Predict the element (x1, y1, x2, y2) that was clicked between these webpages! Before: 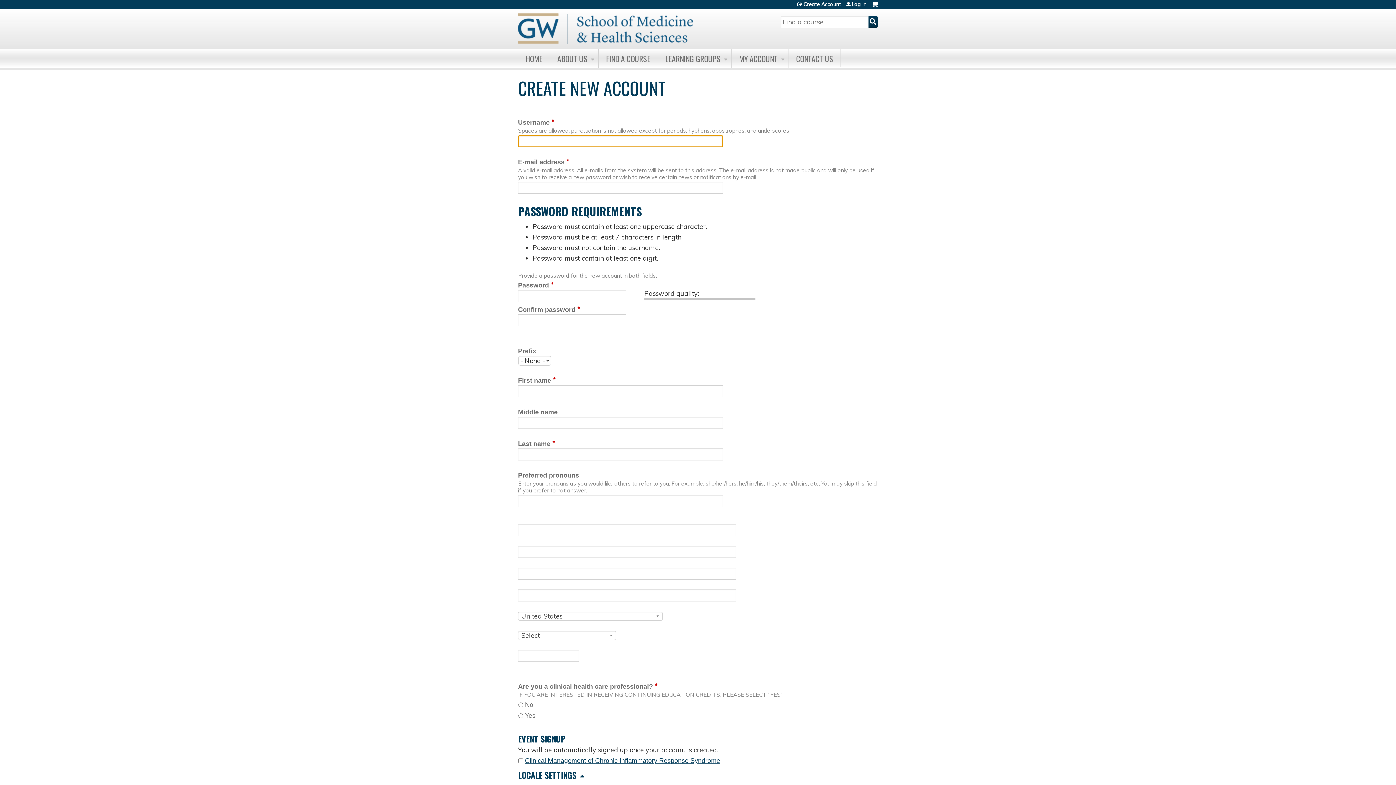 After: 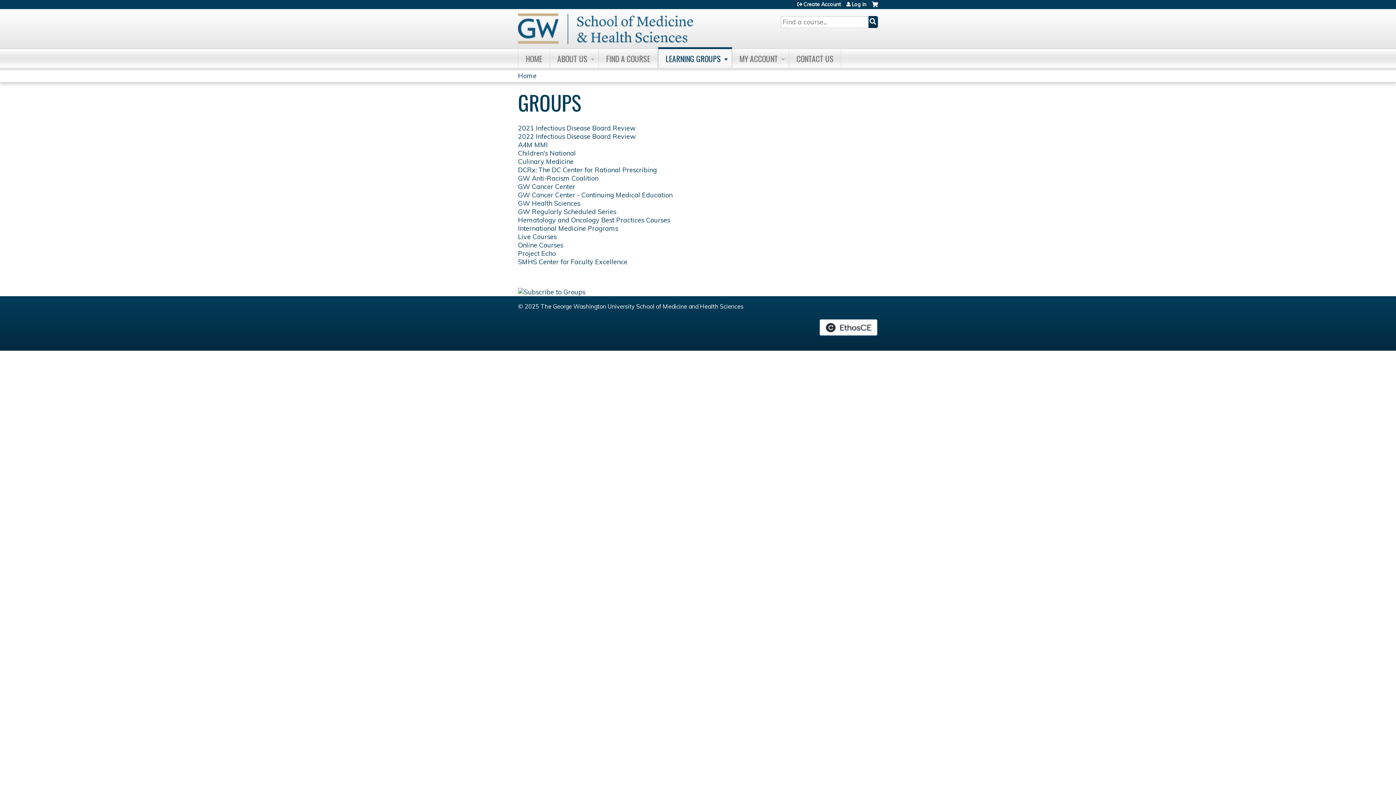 Action: label: LEARNING GROUPS bbox: (658, 49, 732, 67)